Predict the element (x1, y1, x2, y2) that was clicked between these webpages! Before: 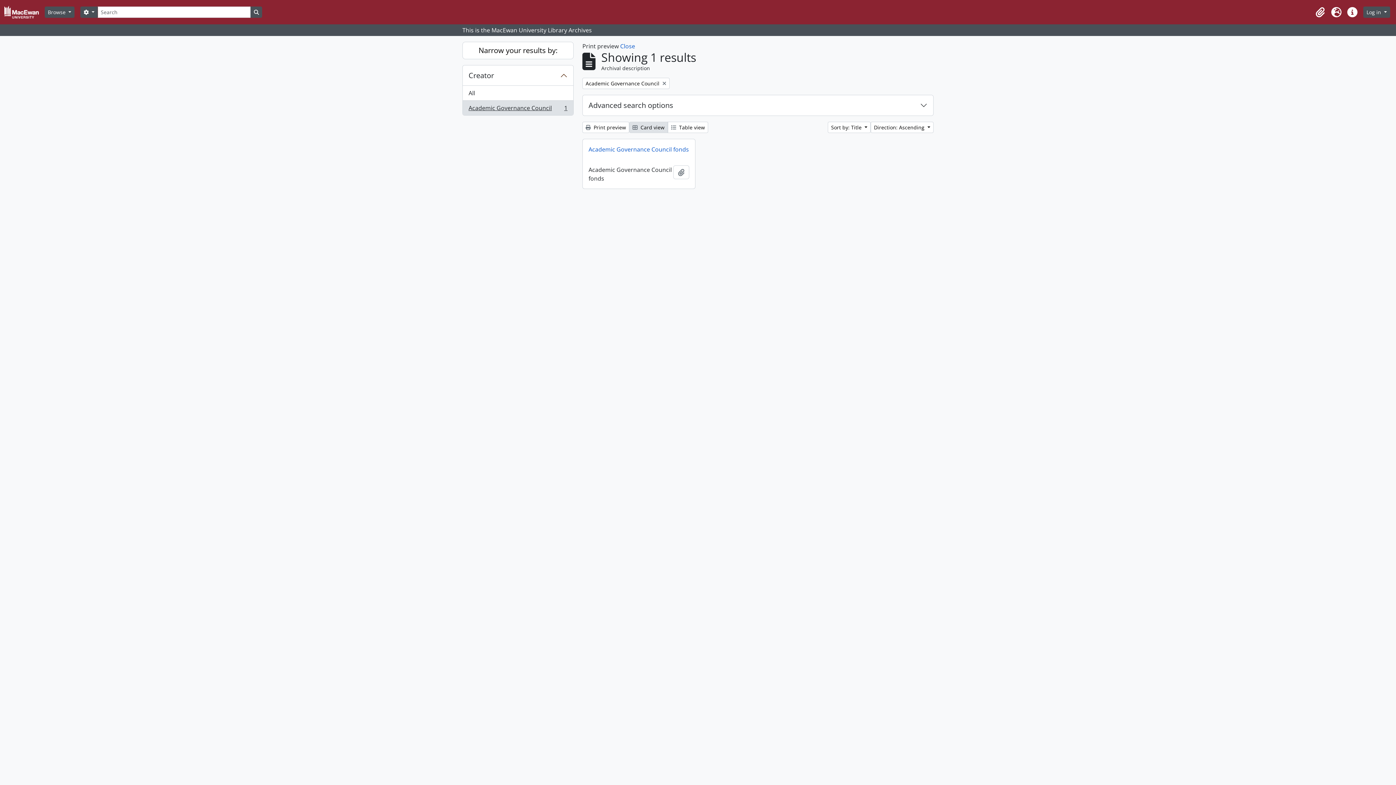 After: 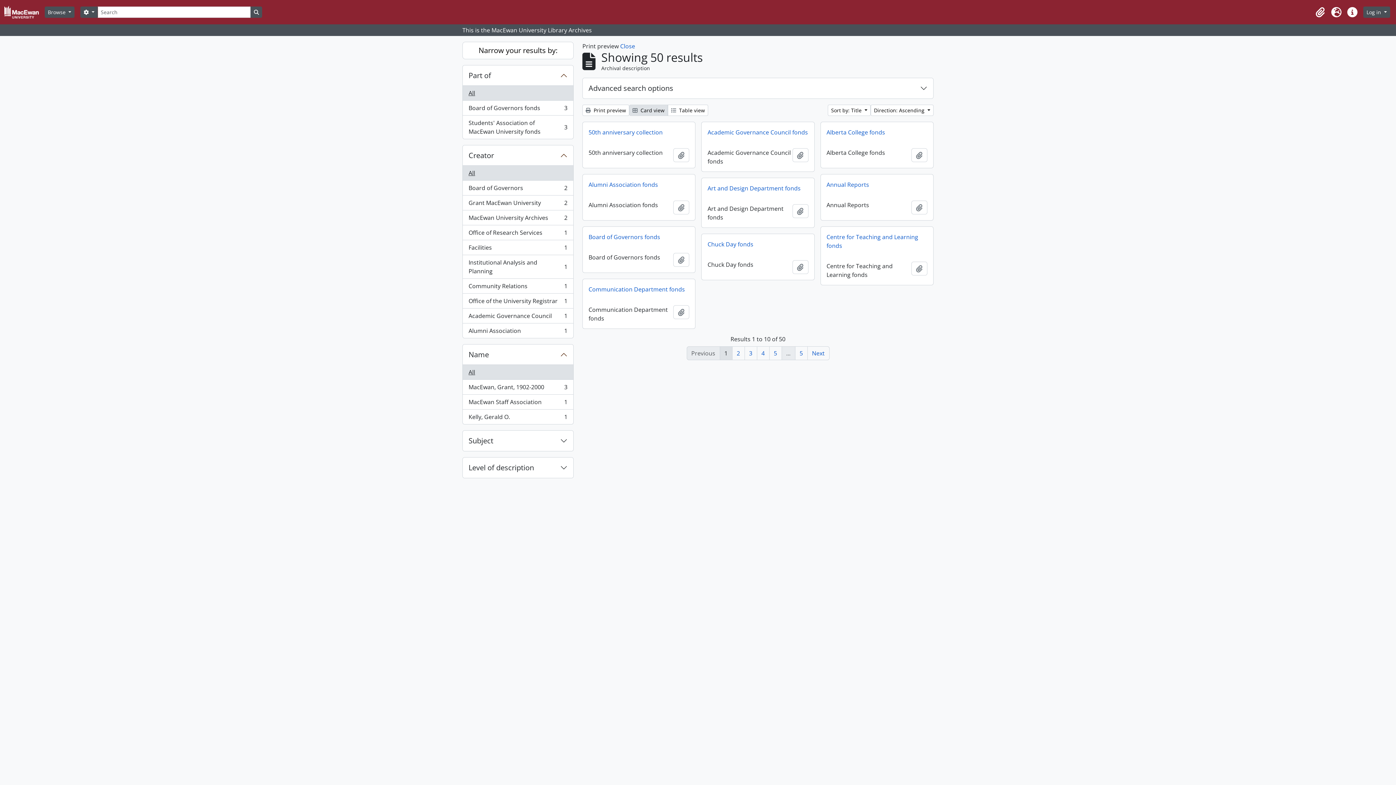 Action: label: Remove filter:
Academic Governance Council bbox: (582, 77, 669, 89)